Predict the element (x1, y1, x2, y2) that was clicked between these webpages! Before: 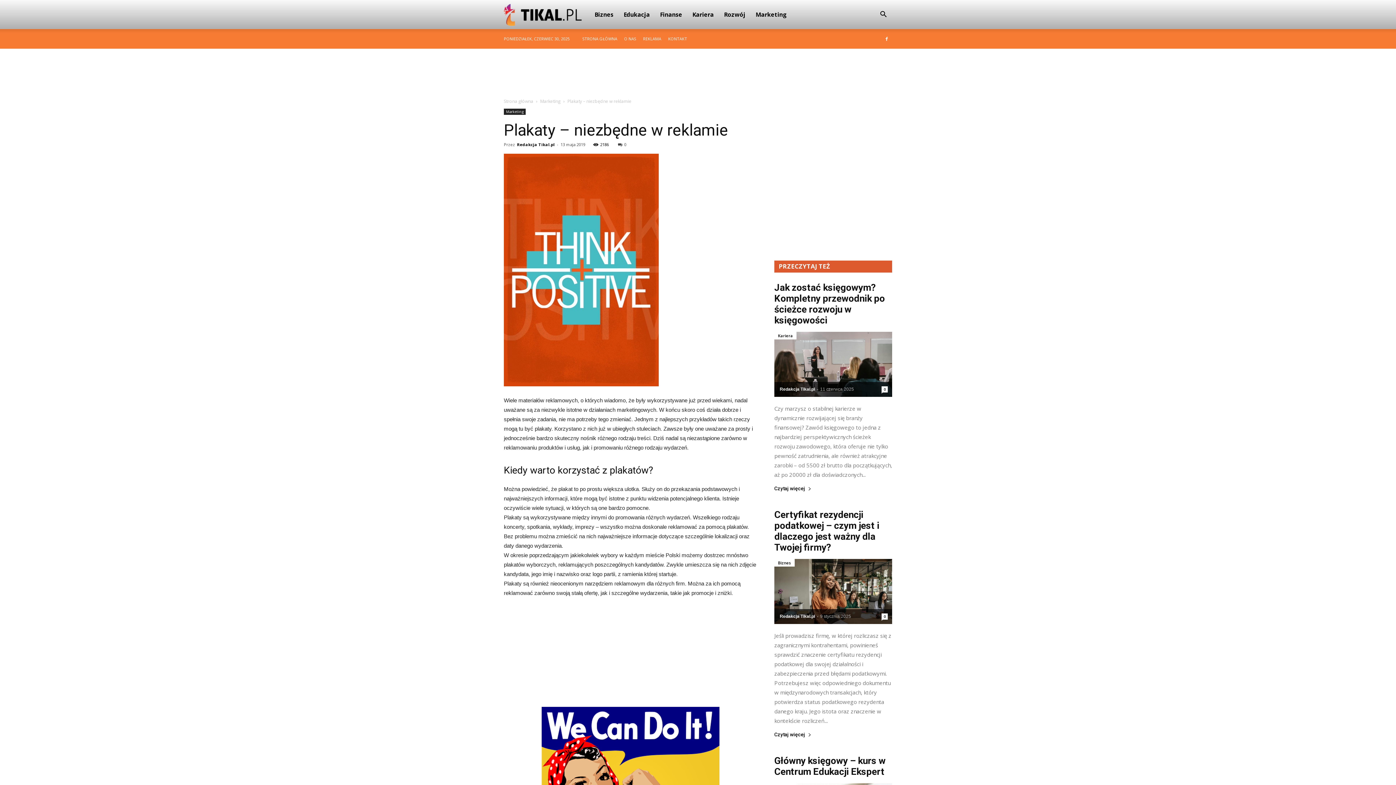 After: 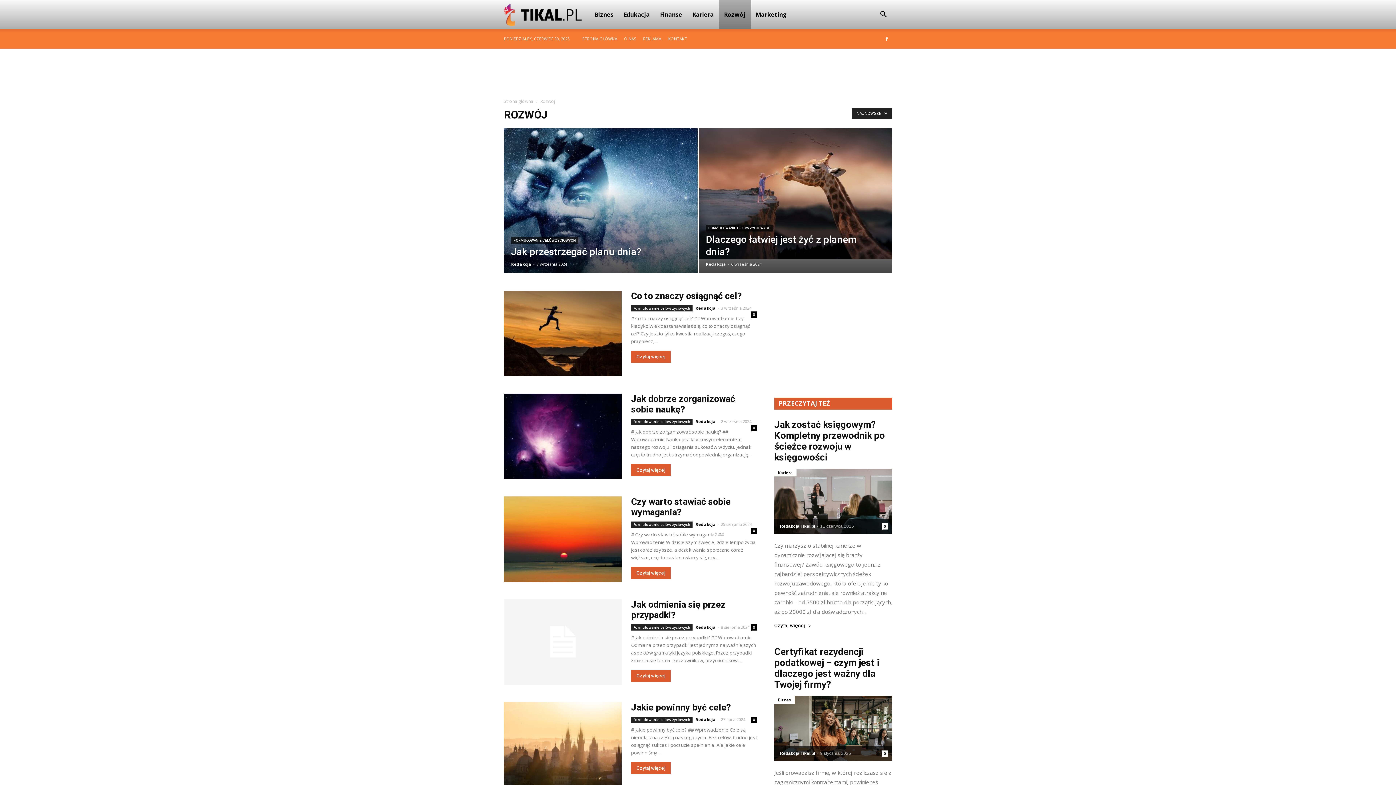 Action: bbox: (719, 0, 750, 29) label: Rozwój